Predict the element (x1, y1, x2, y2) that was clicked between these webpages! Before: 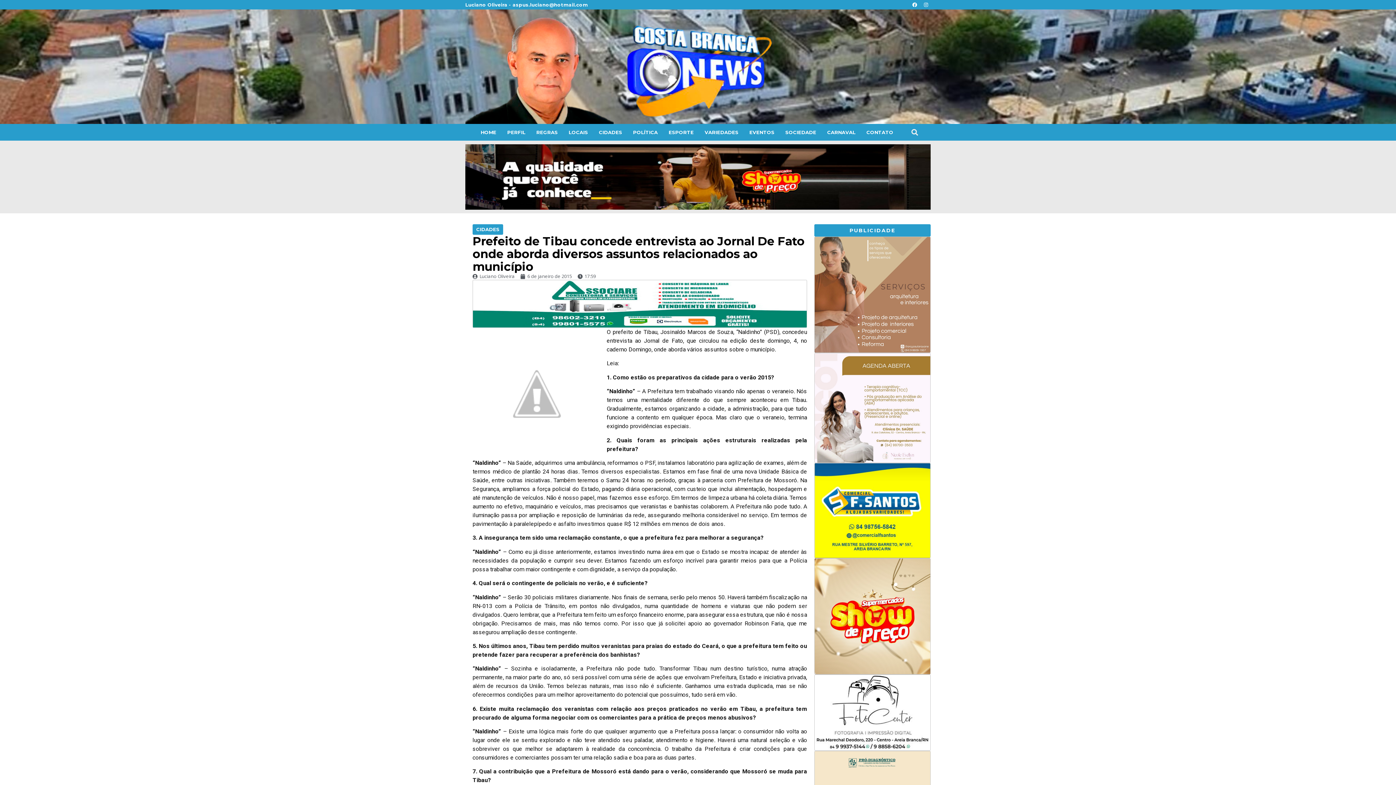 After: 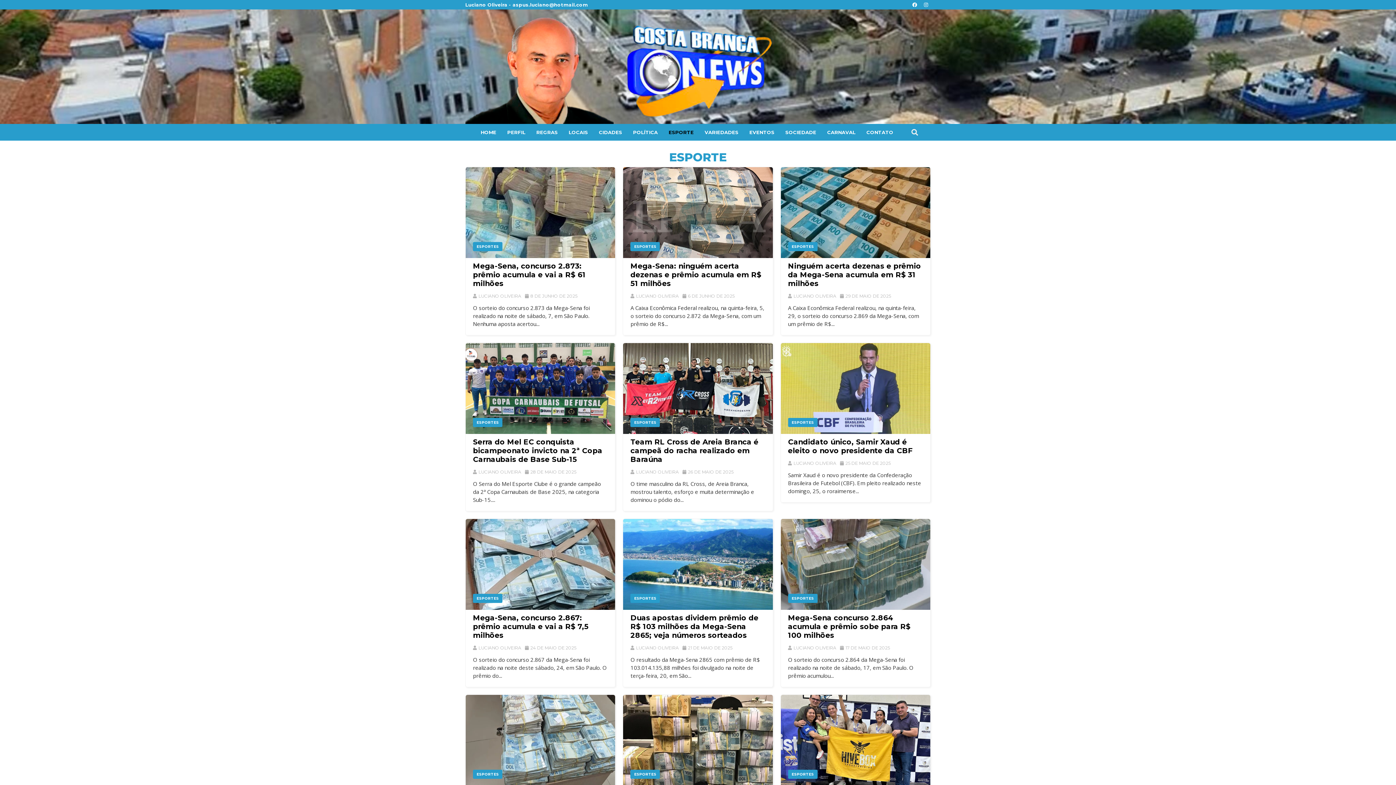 Action: label: ESPORTE bbox: (663, 124, 699, 140)